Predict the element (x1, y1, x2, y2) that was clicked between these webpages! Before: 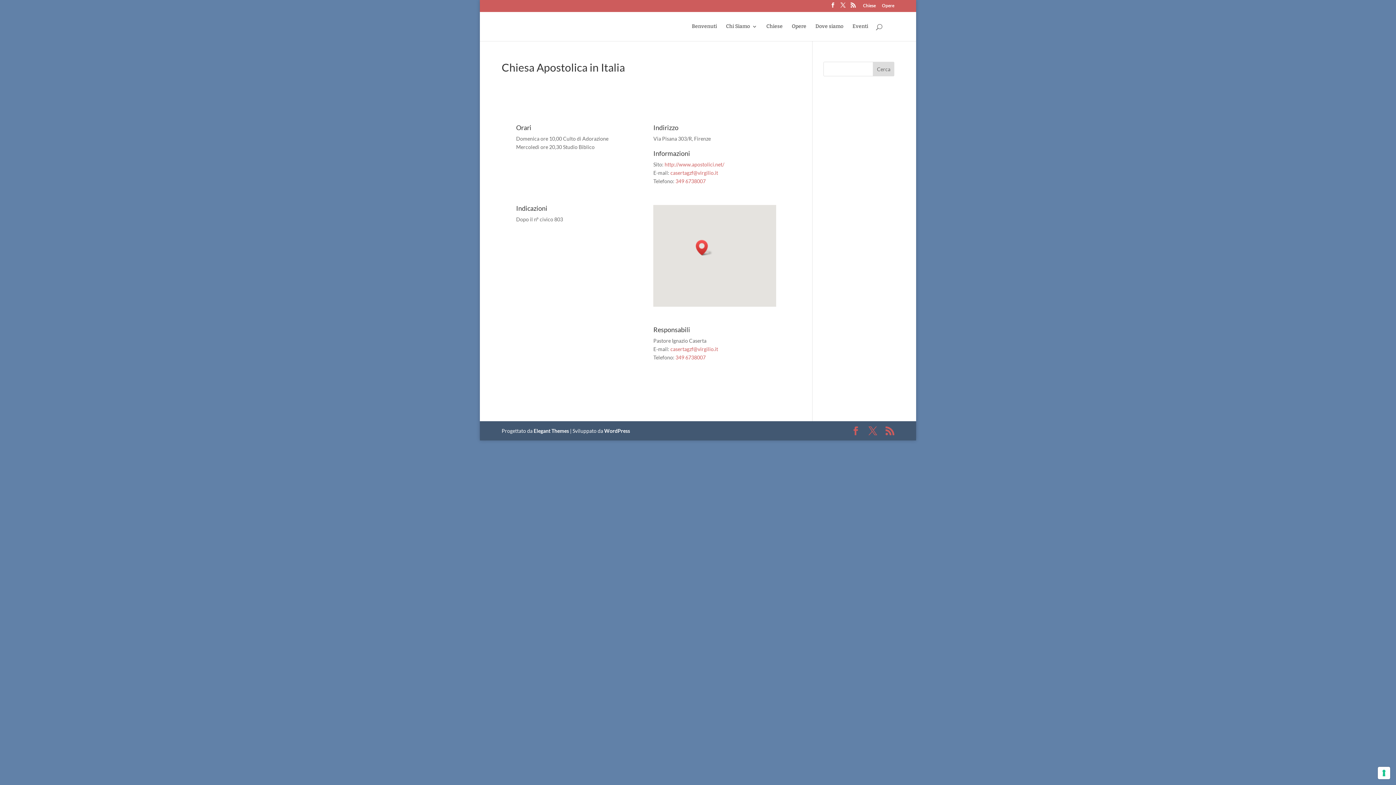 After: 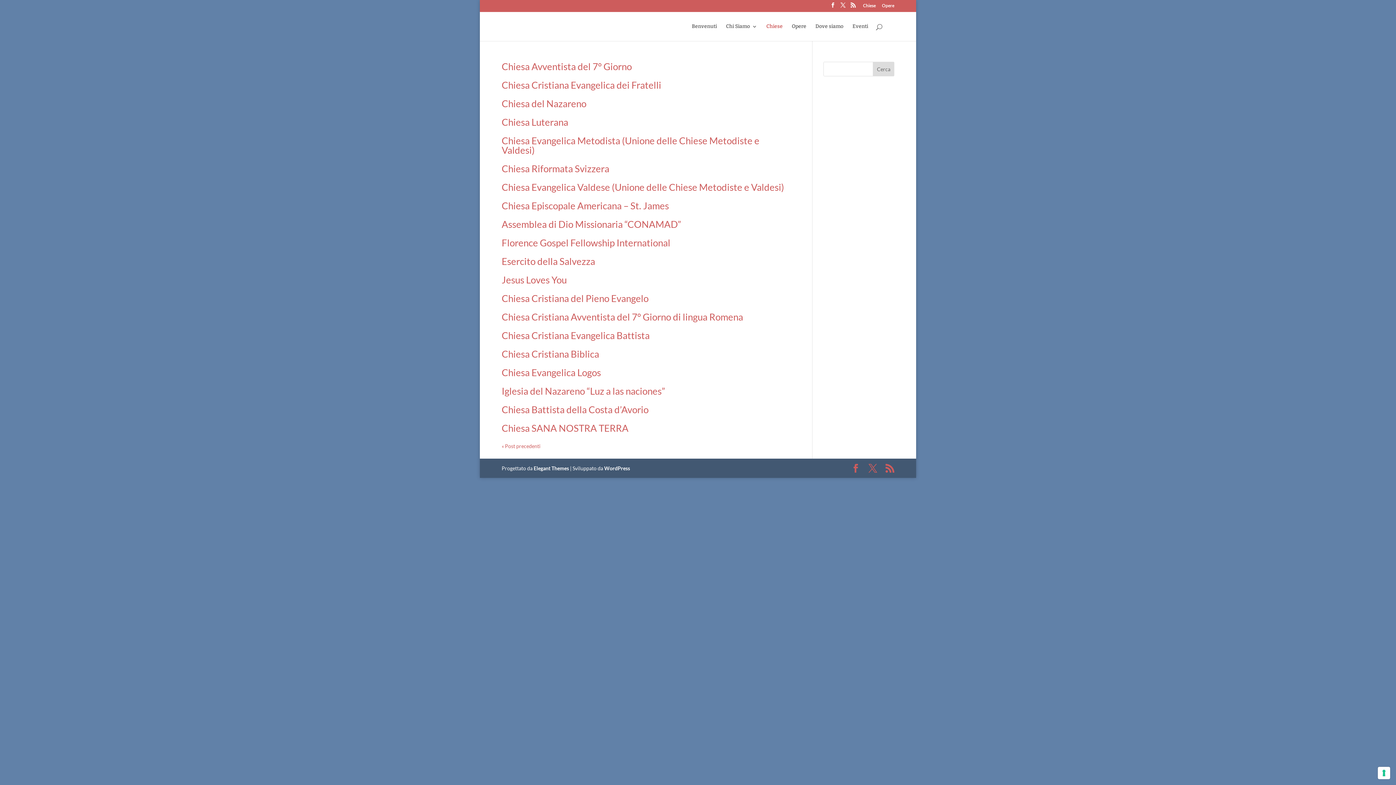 Action: label: Chiese bbox: (766, 23, 782, 40)